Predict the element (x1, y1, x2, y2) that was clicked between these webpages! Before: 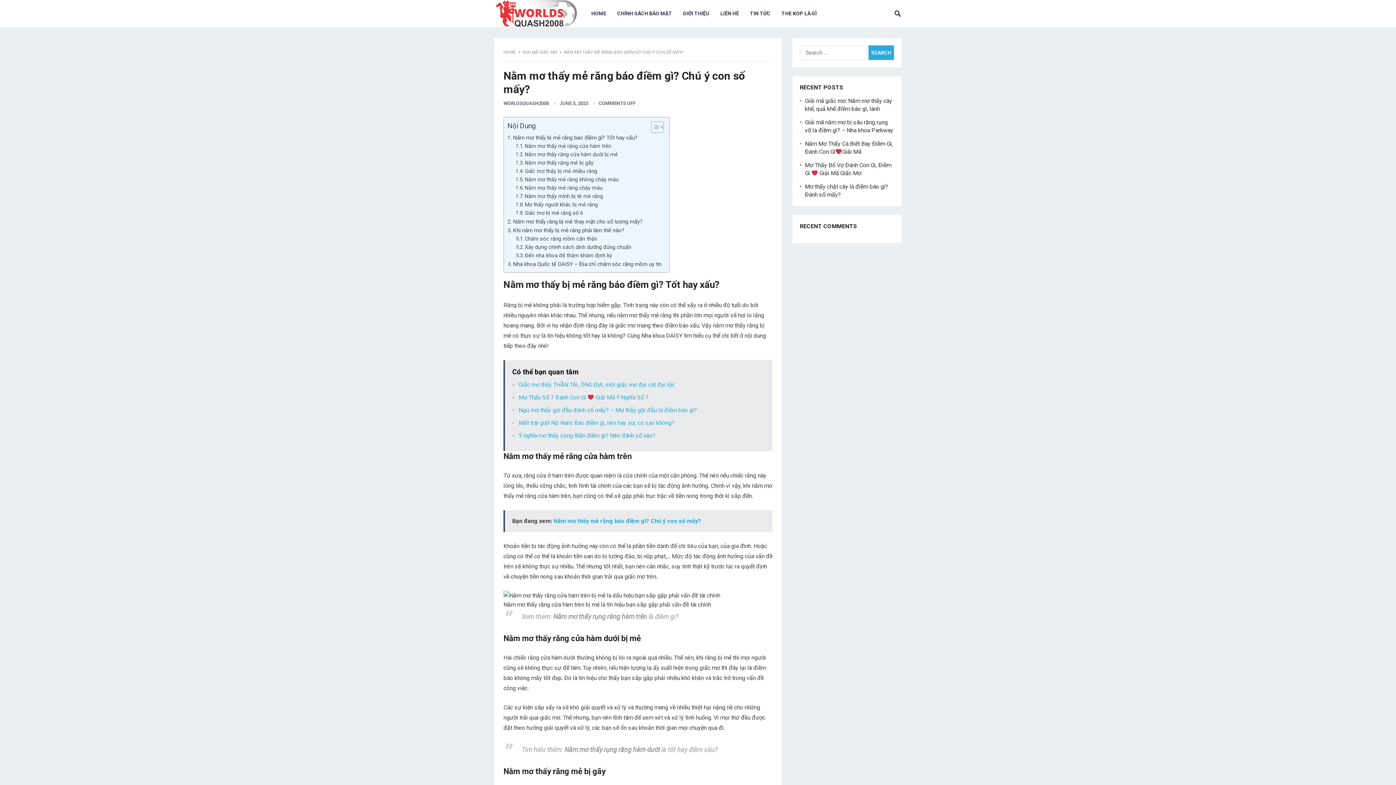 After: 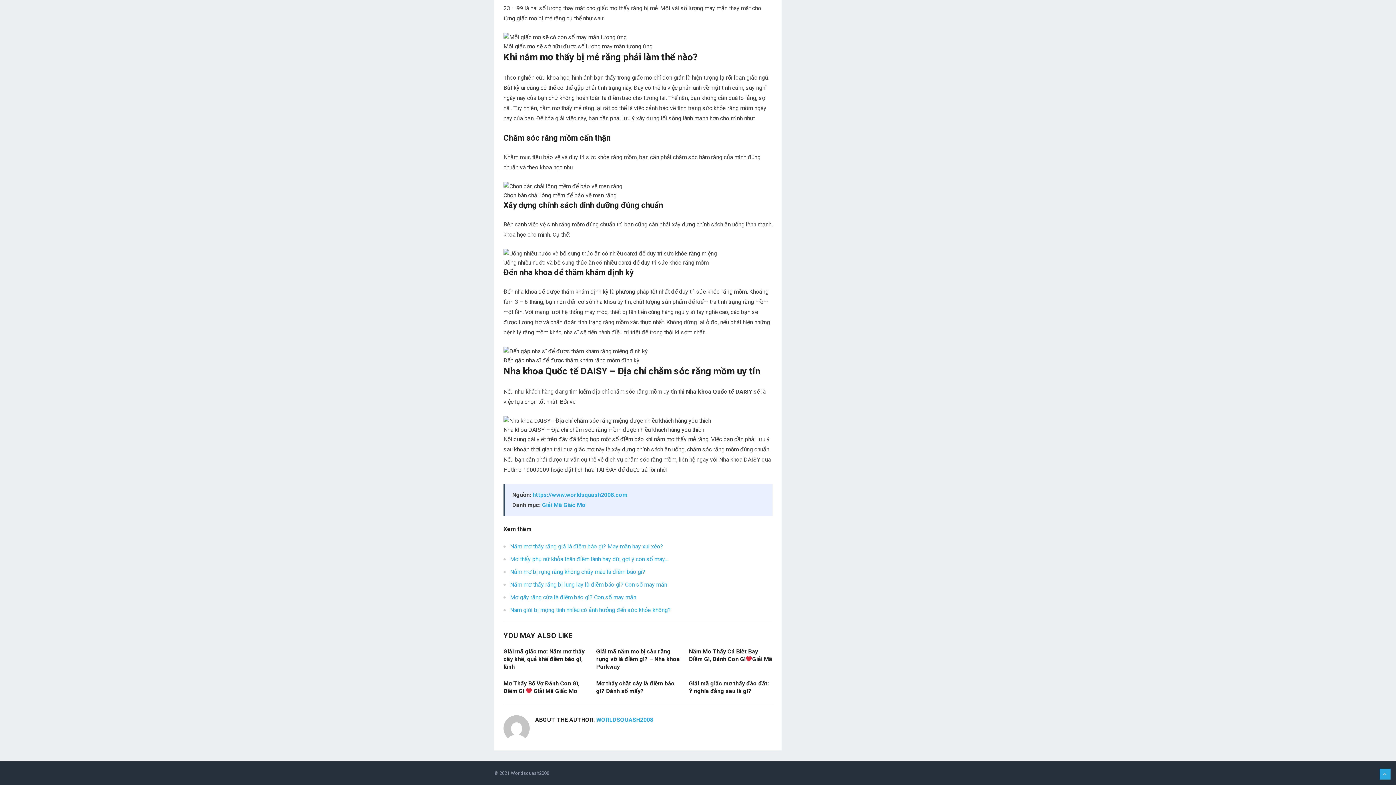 Action: label: Xây dựng chính sách dinh dưỡng đúng chuẩn bbox: (515, 243, 631, 251)